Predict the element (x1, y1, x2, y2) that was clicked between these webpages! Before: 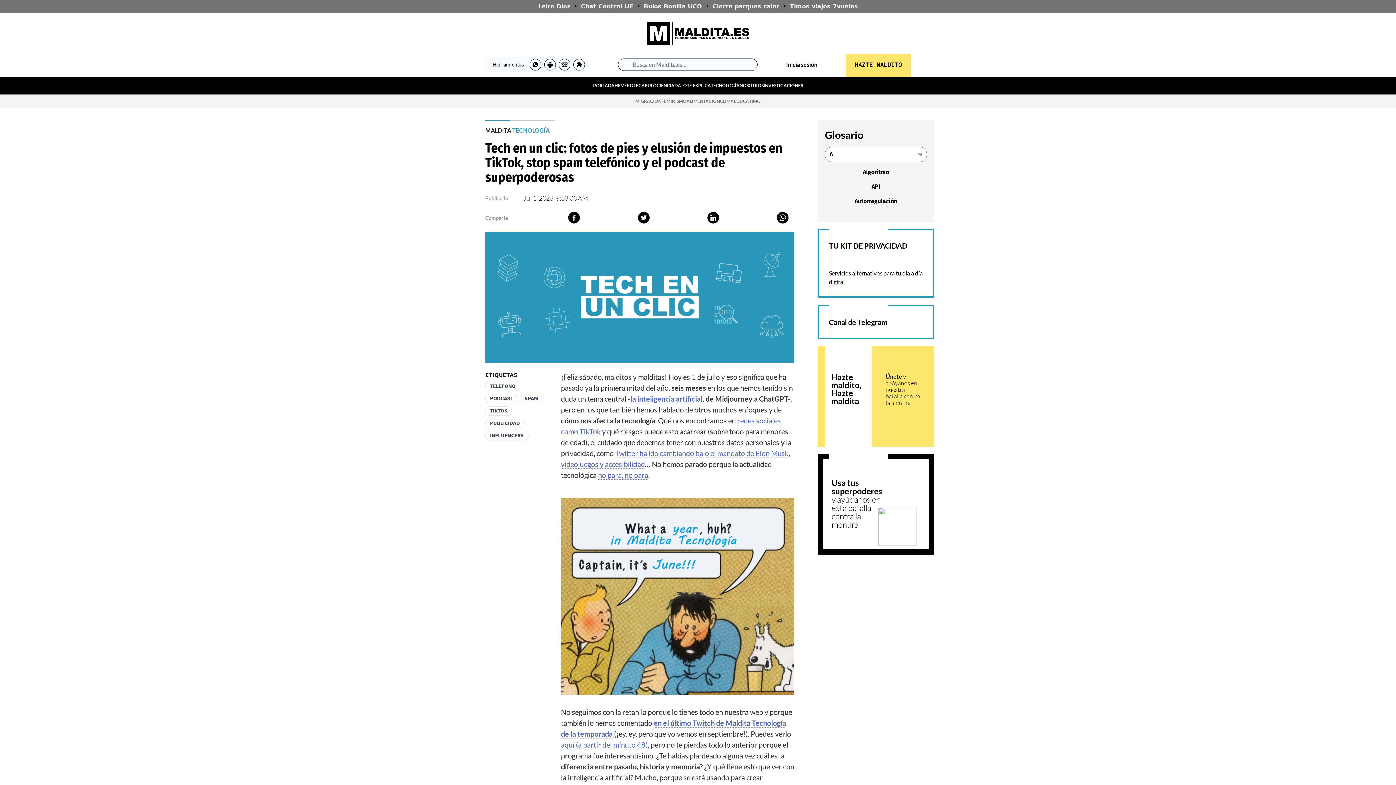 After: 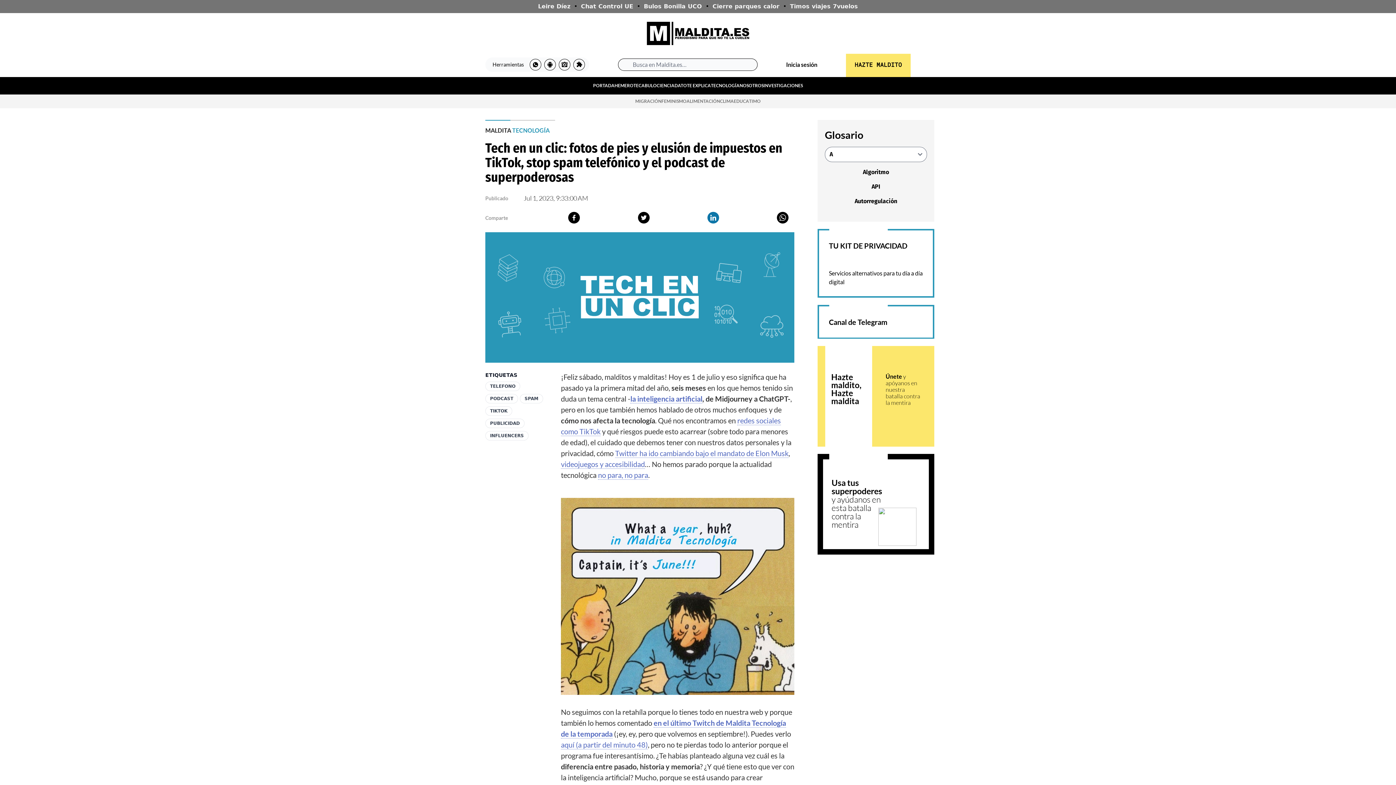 Action: bbox: (707, 212, 719, 223)